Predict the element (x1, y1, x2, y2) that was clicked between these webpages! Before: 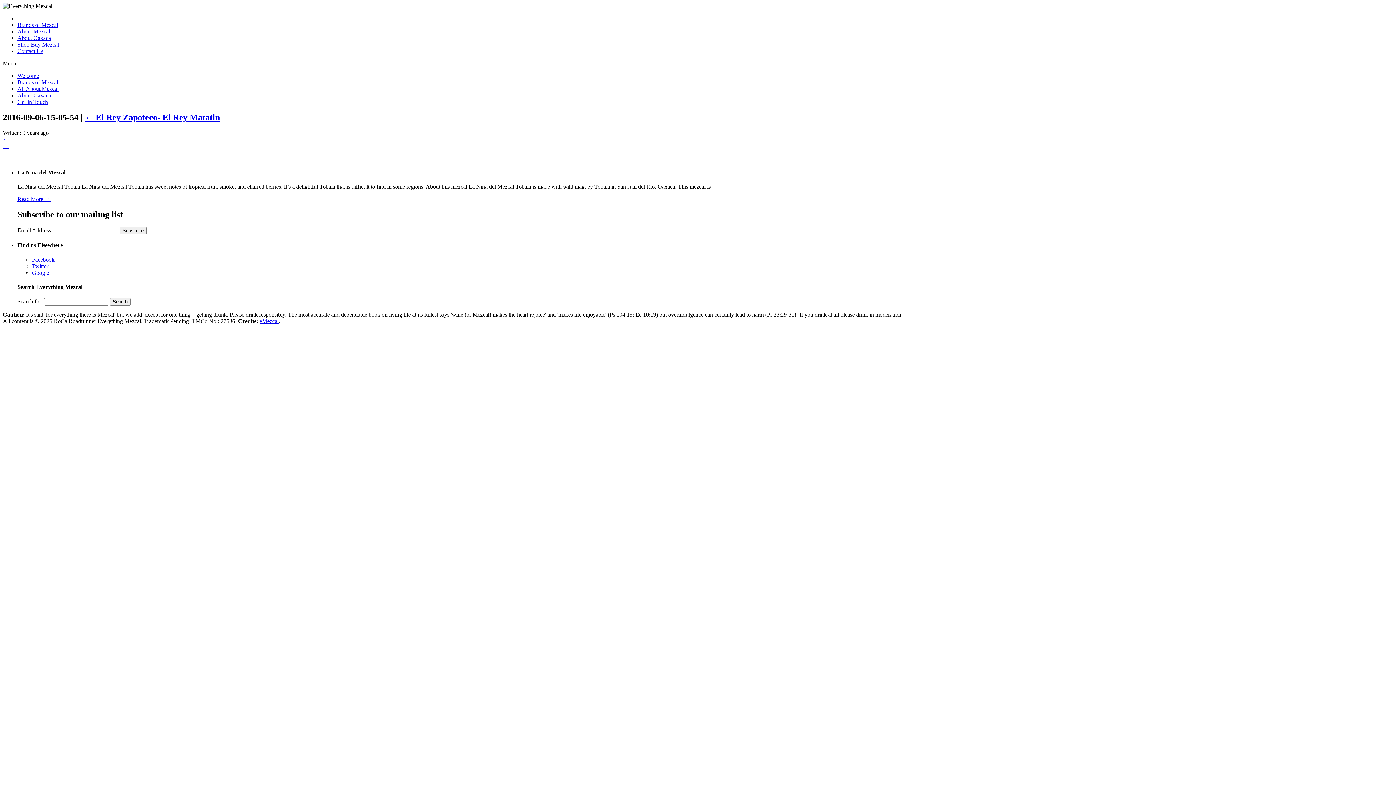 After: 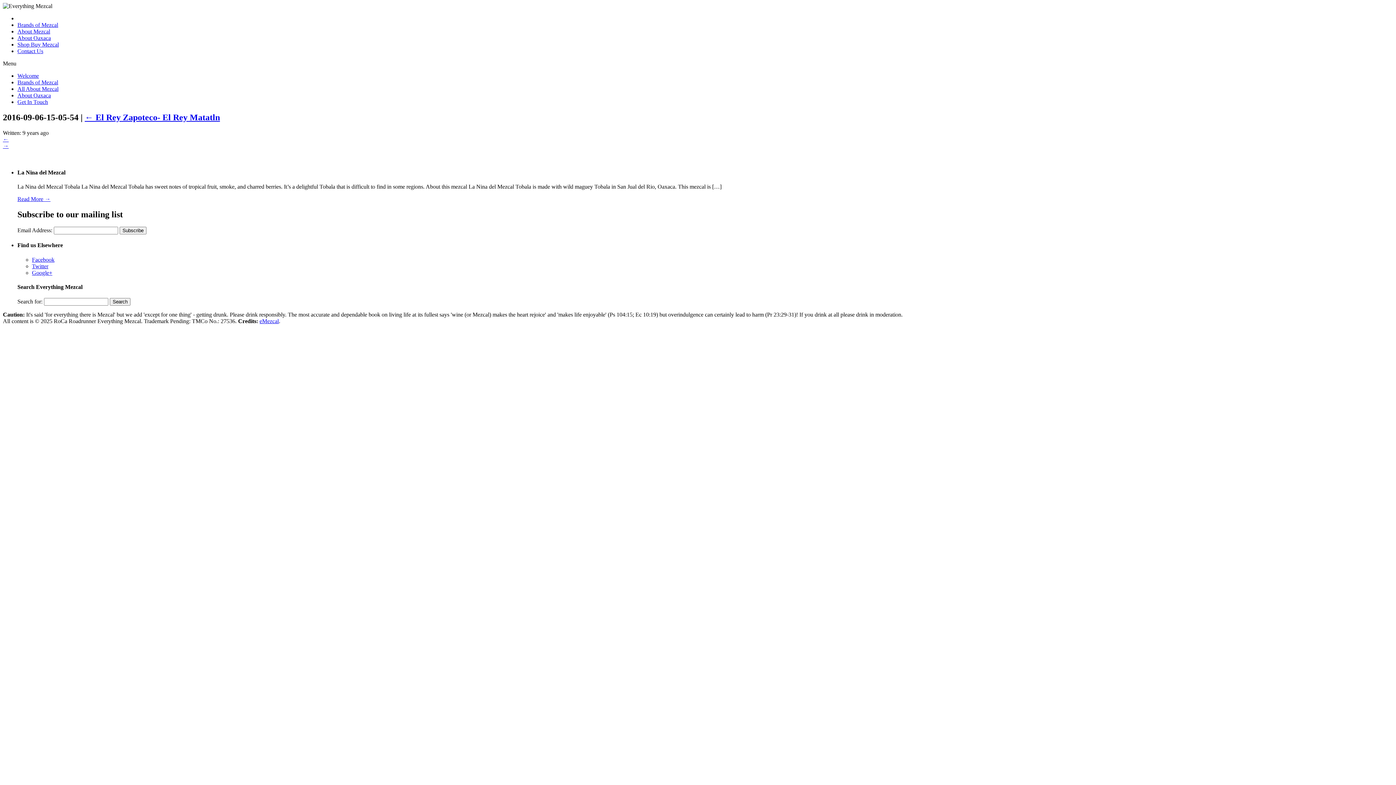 Action: bbox: (32, 263, 48, 269) label: Twitter